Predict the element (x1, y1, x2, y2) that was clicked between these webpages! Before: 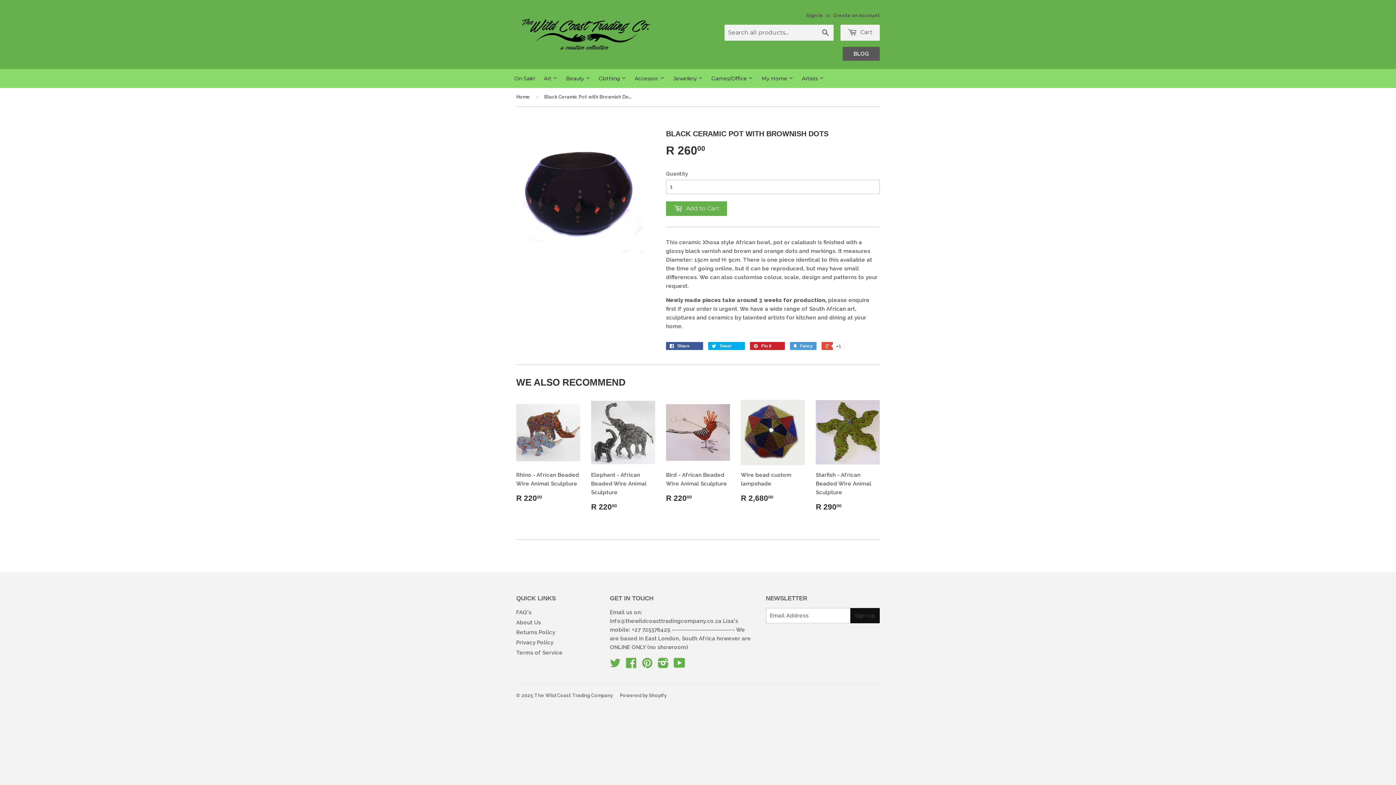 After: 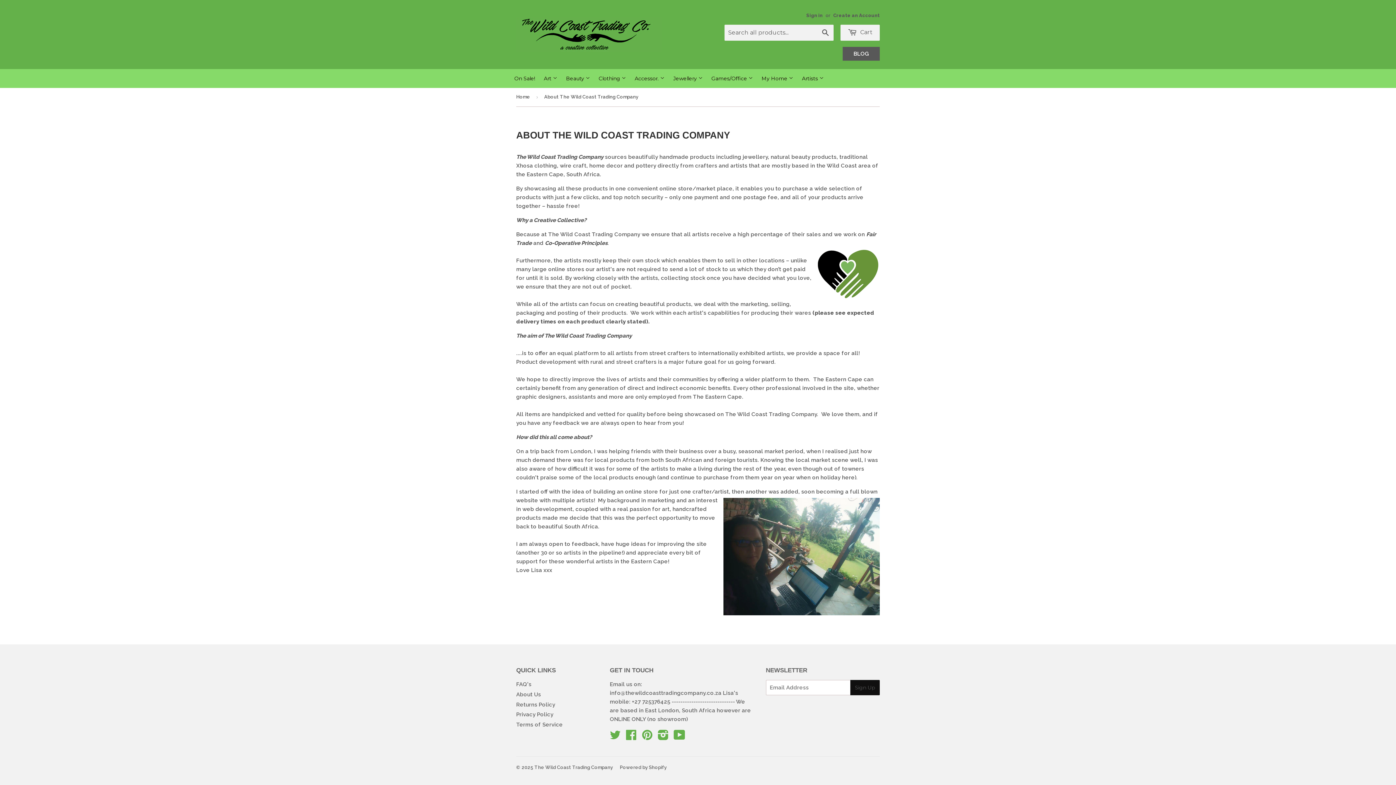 Action: bbox: (516, 619, 541, 626) label: About Us